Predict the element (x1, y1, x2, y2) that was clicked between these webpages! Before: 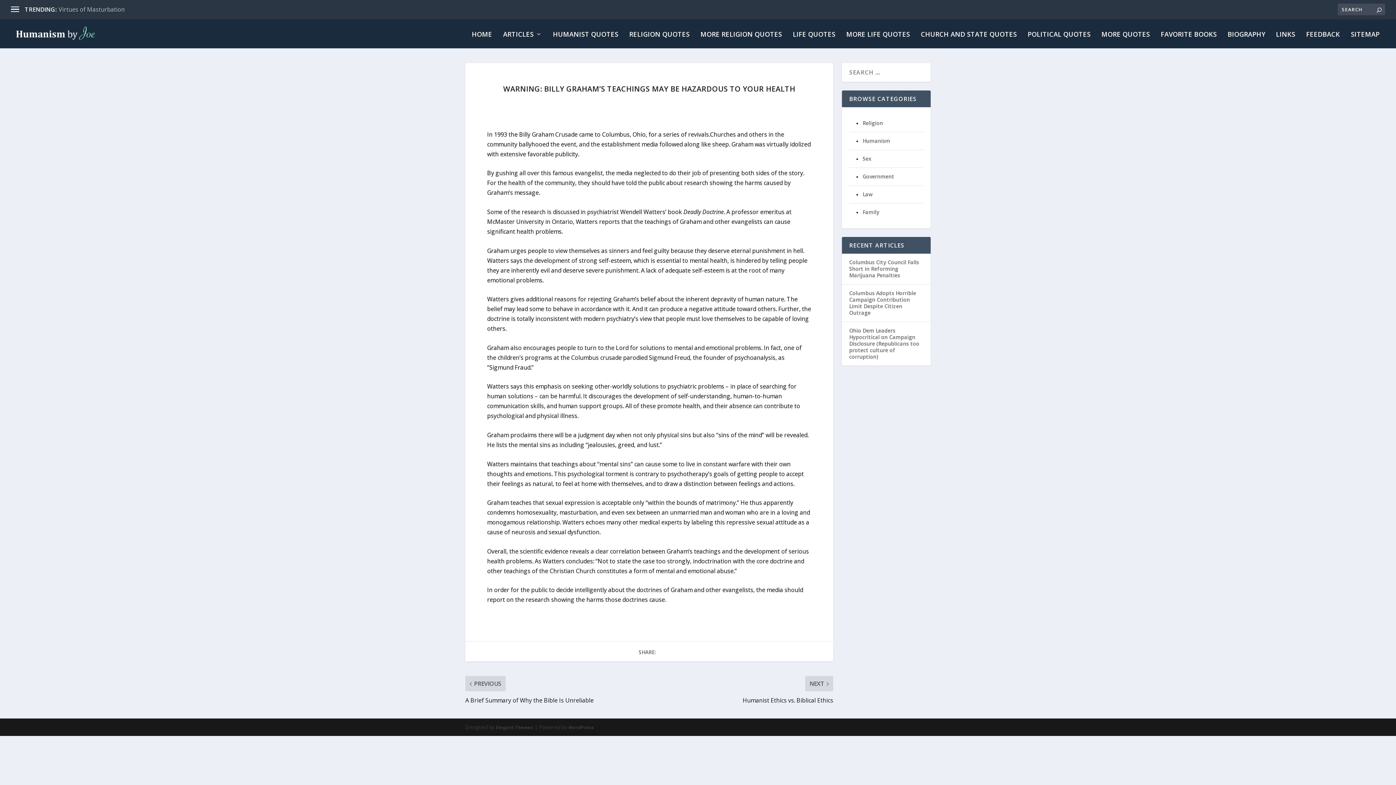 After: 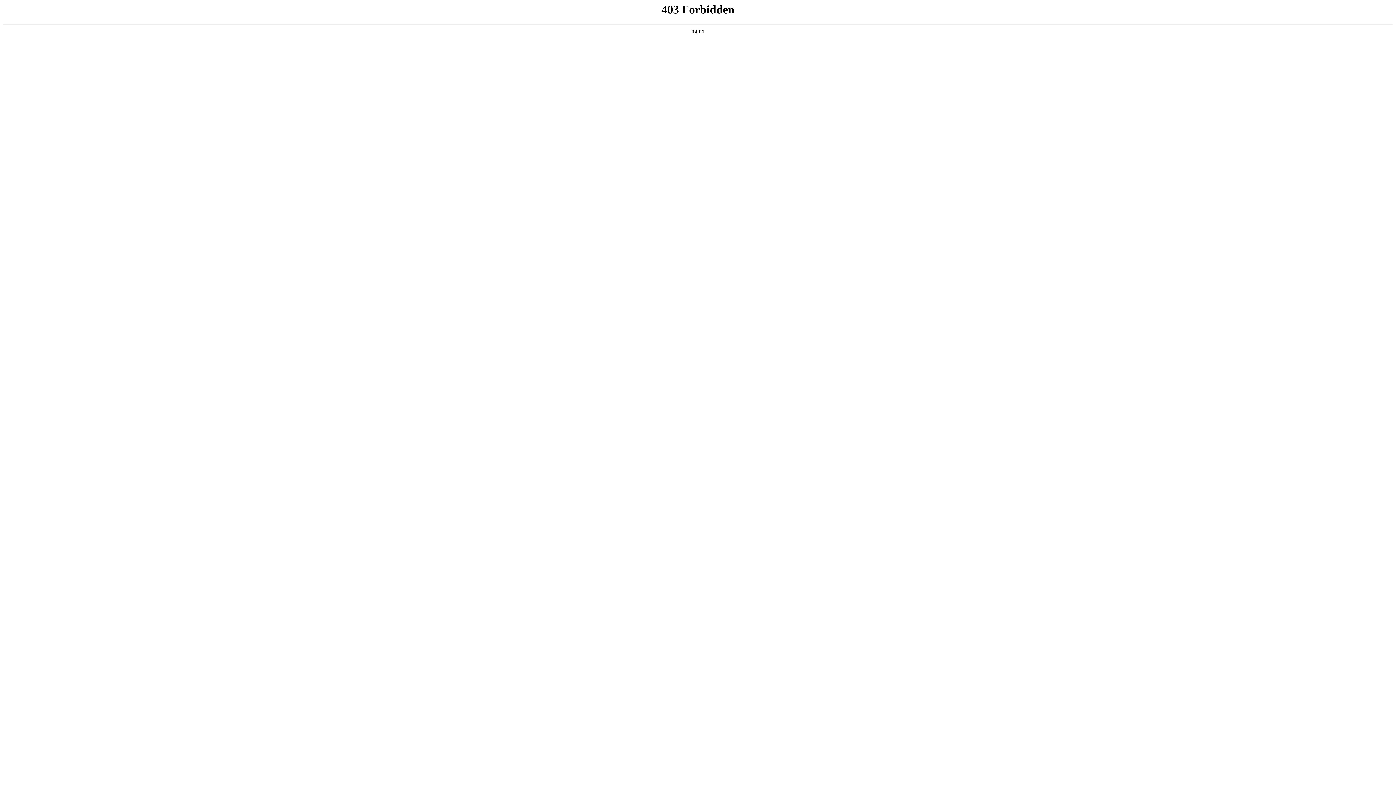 Action: label: WordPress bbox: (568, 724, 594, 731)